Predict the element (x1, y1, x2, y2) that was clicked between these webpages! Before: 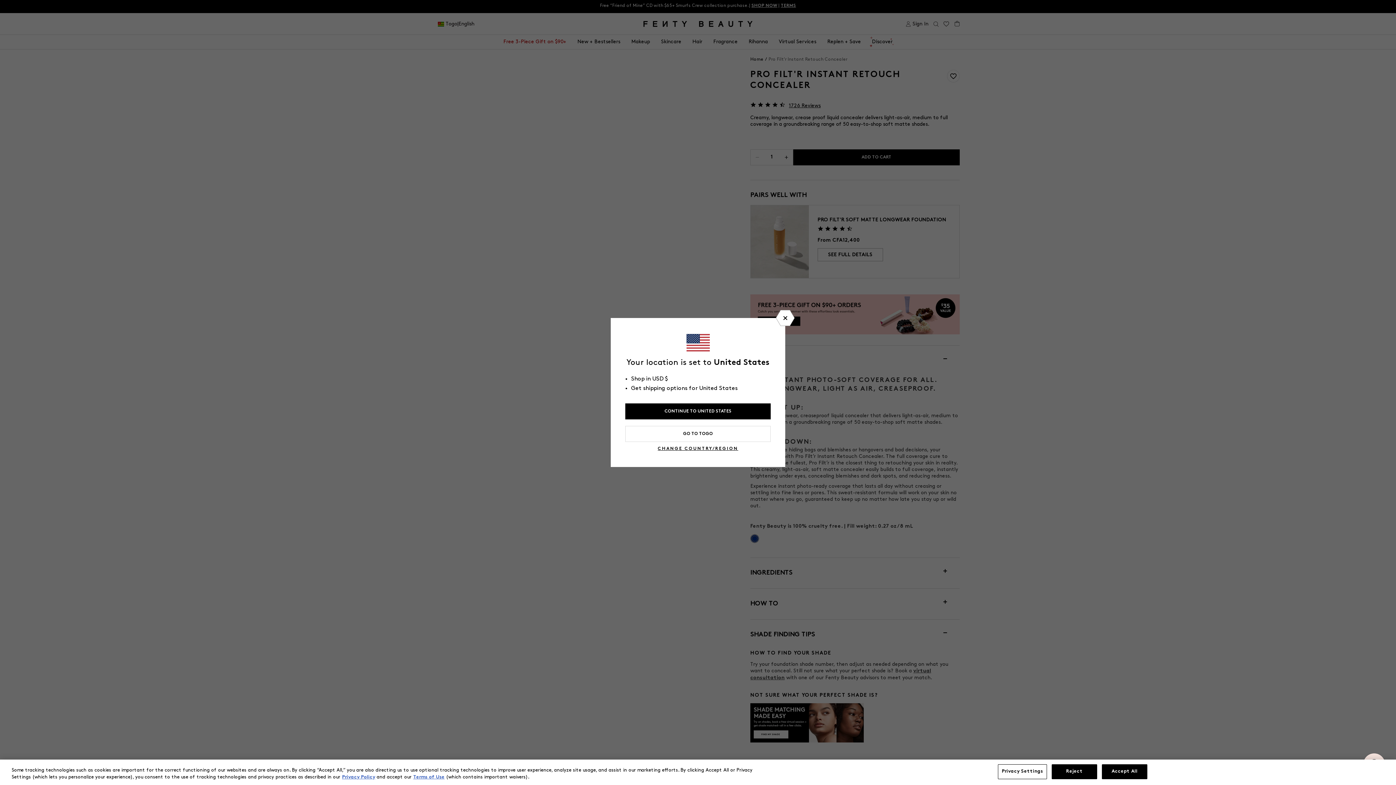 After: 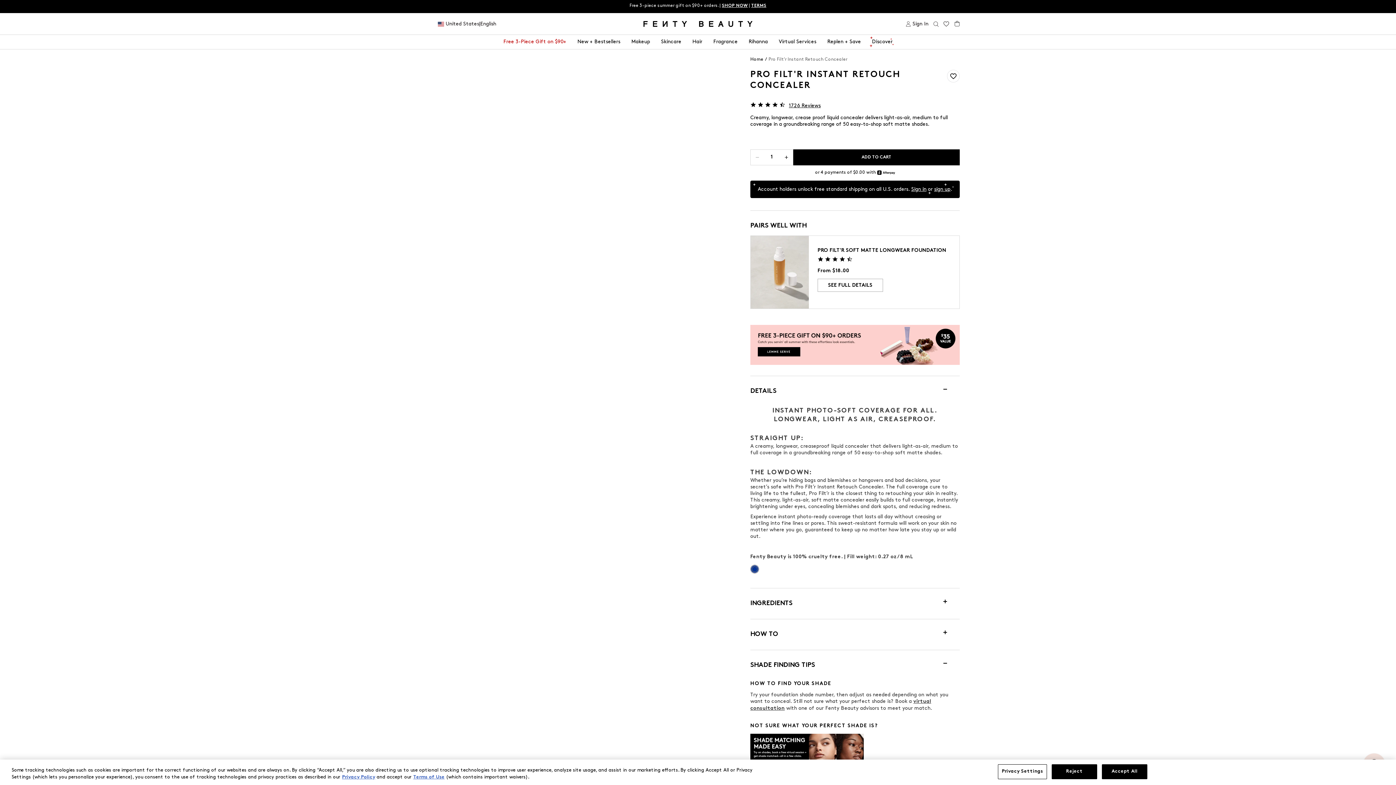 Action: label: CONTINUE TO UNITED STATES bbox: (625, 403, 770, 419)